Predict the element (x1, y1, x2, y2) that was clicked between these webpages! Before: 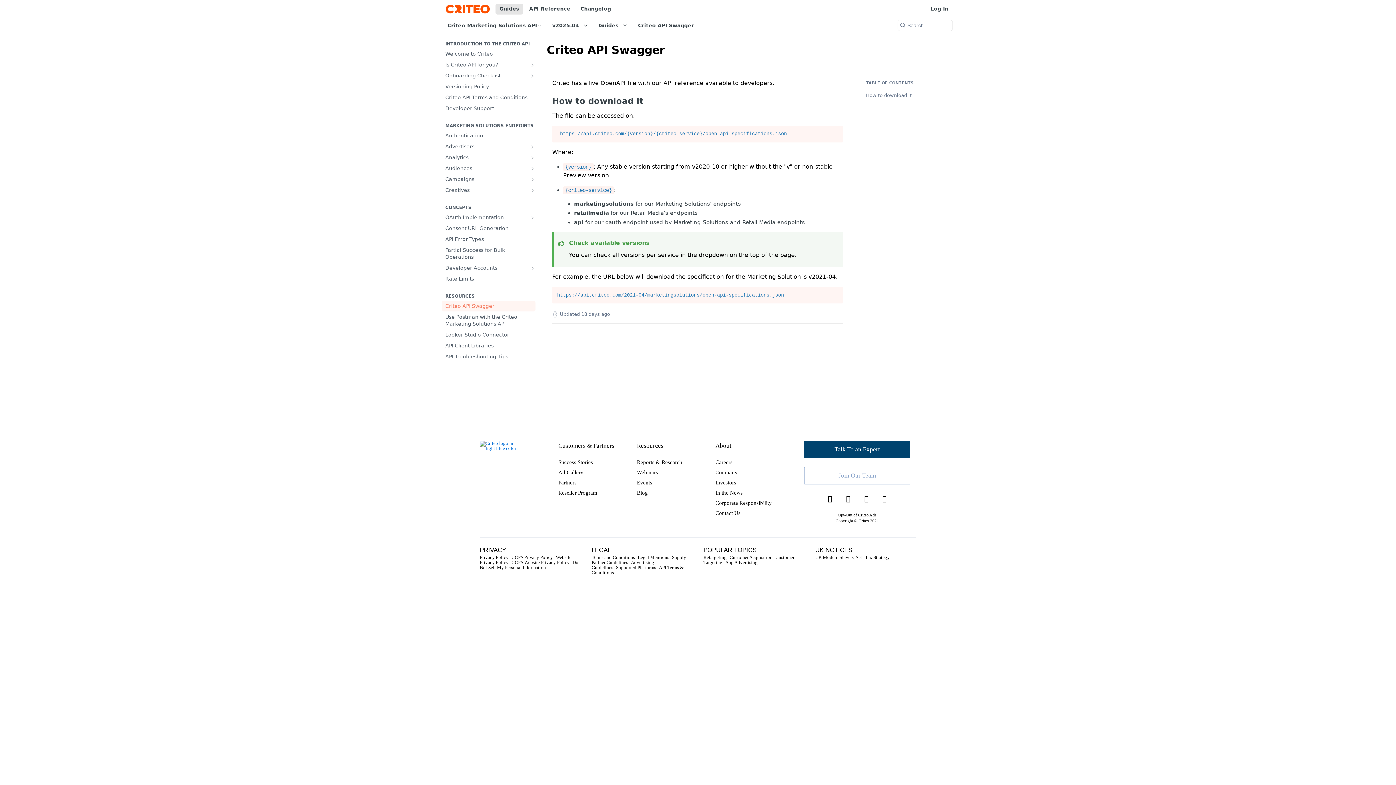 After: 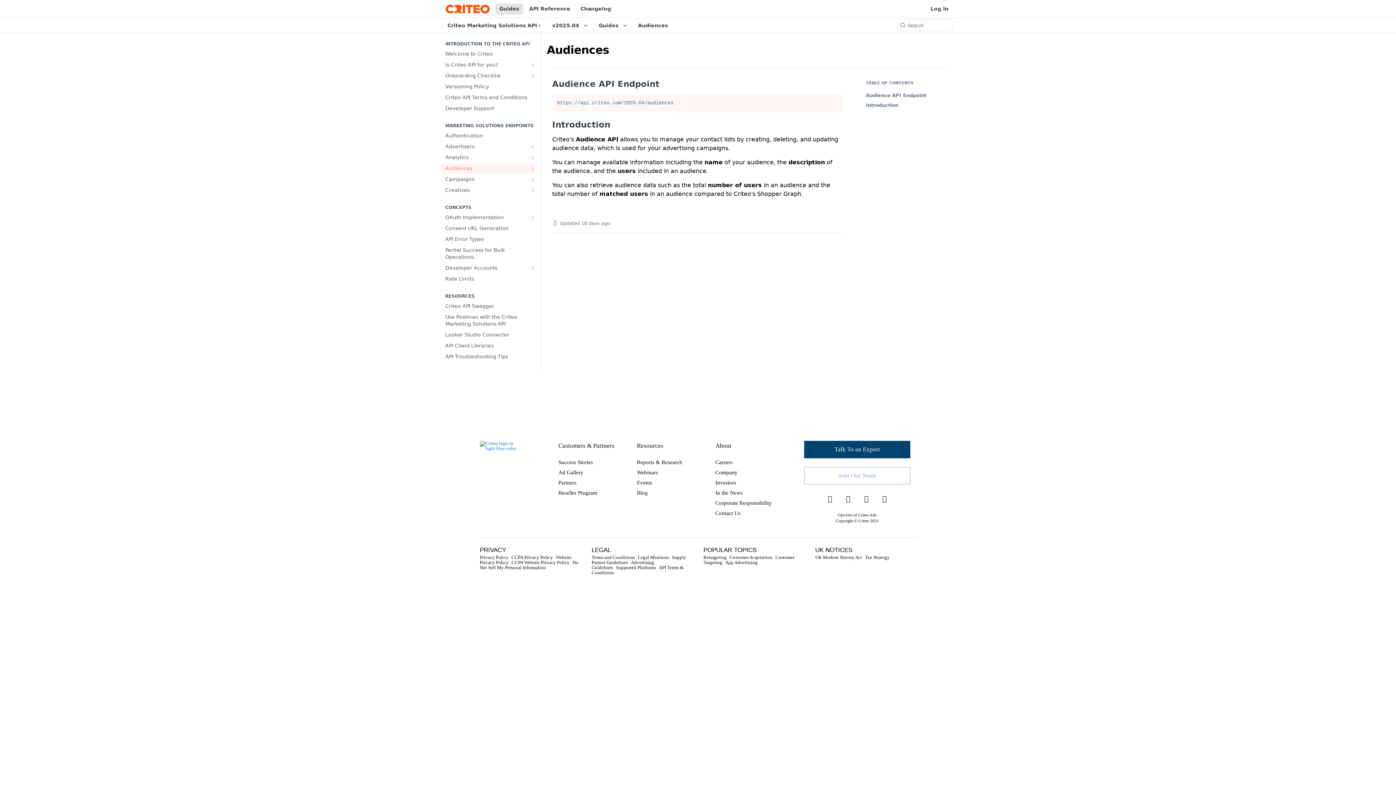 Action: label: Show subpages for Audiences bbox: (528, 165, 533, 171)